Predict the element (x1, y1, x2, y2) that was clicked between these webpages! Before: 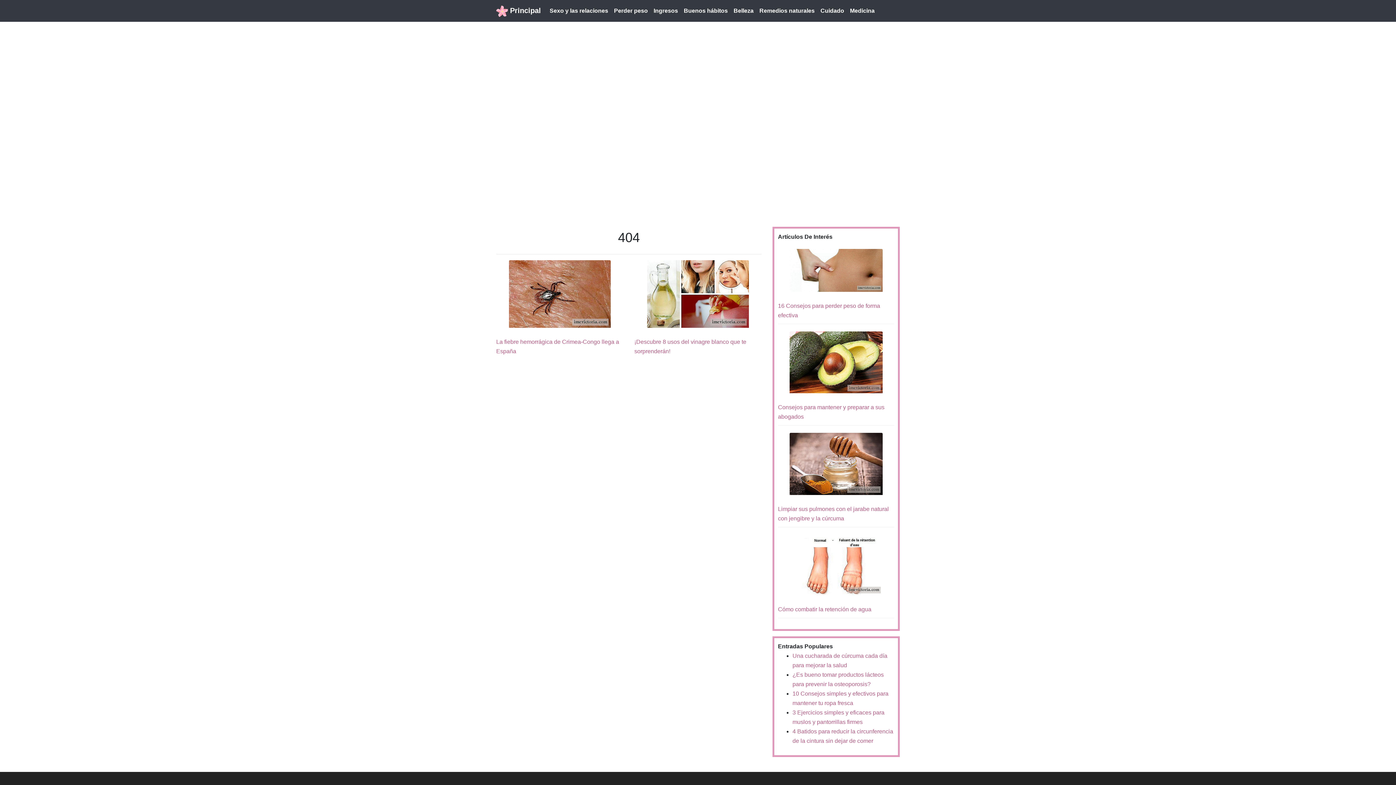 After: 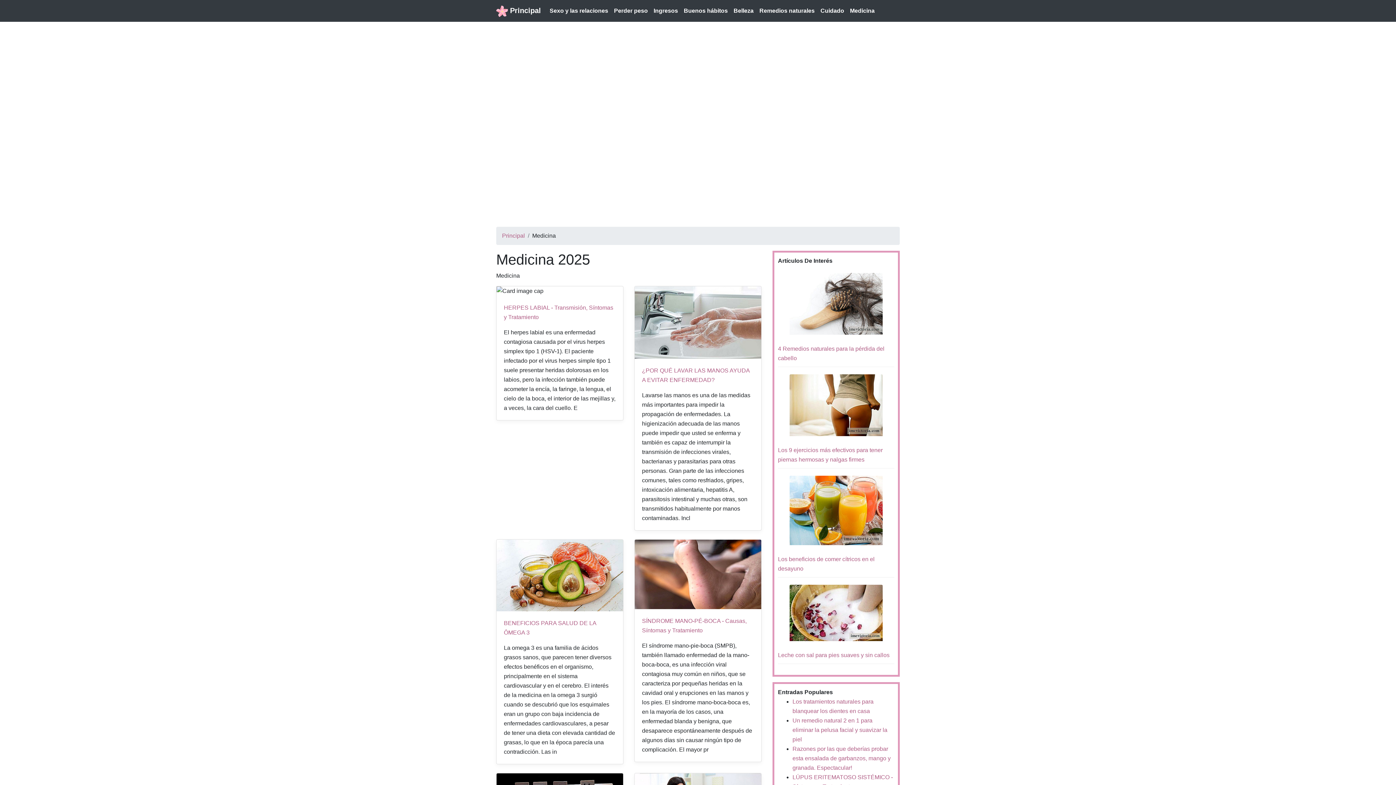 Action: bbox: (847, 3, 877, 18) label: Medicina